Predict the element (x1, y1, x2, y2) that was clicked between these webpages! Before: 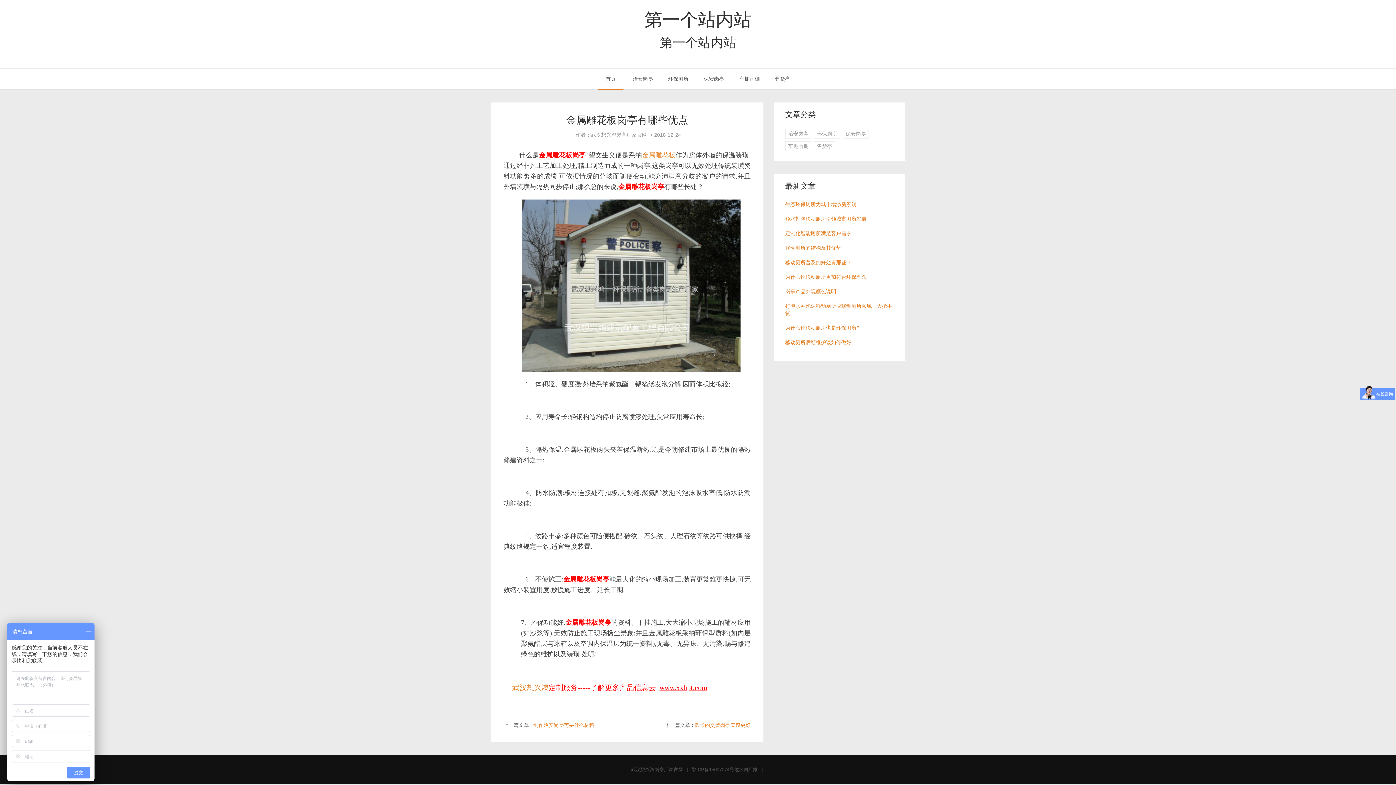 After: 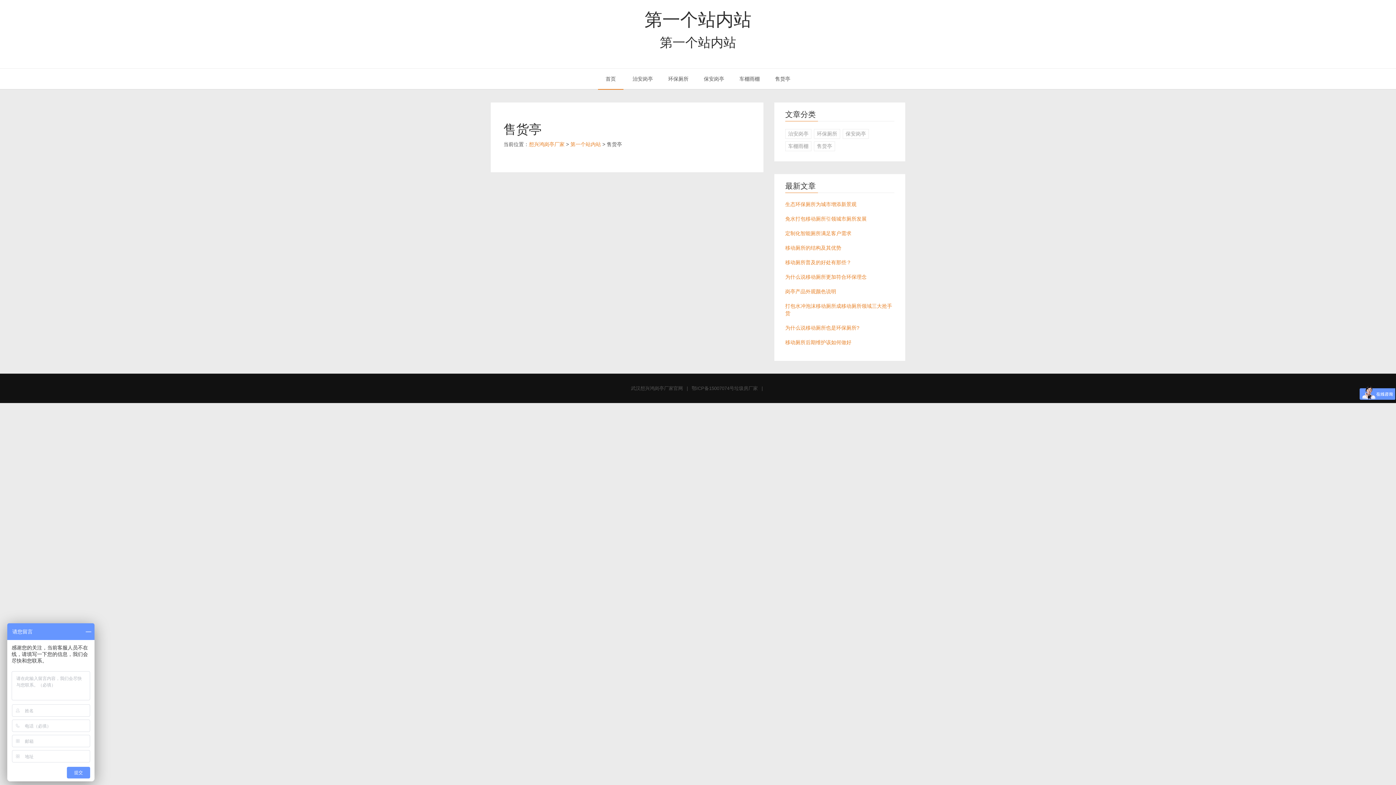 Action: label: 售货亭 bbox: (814, 141, 835, 151)